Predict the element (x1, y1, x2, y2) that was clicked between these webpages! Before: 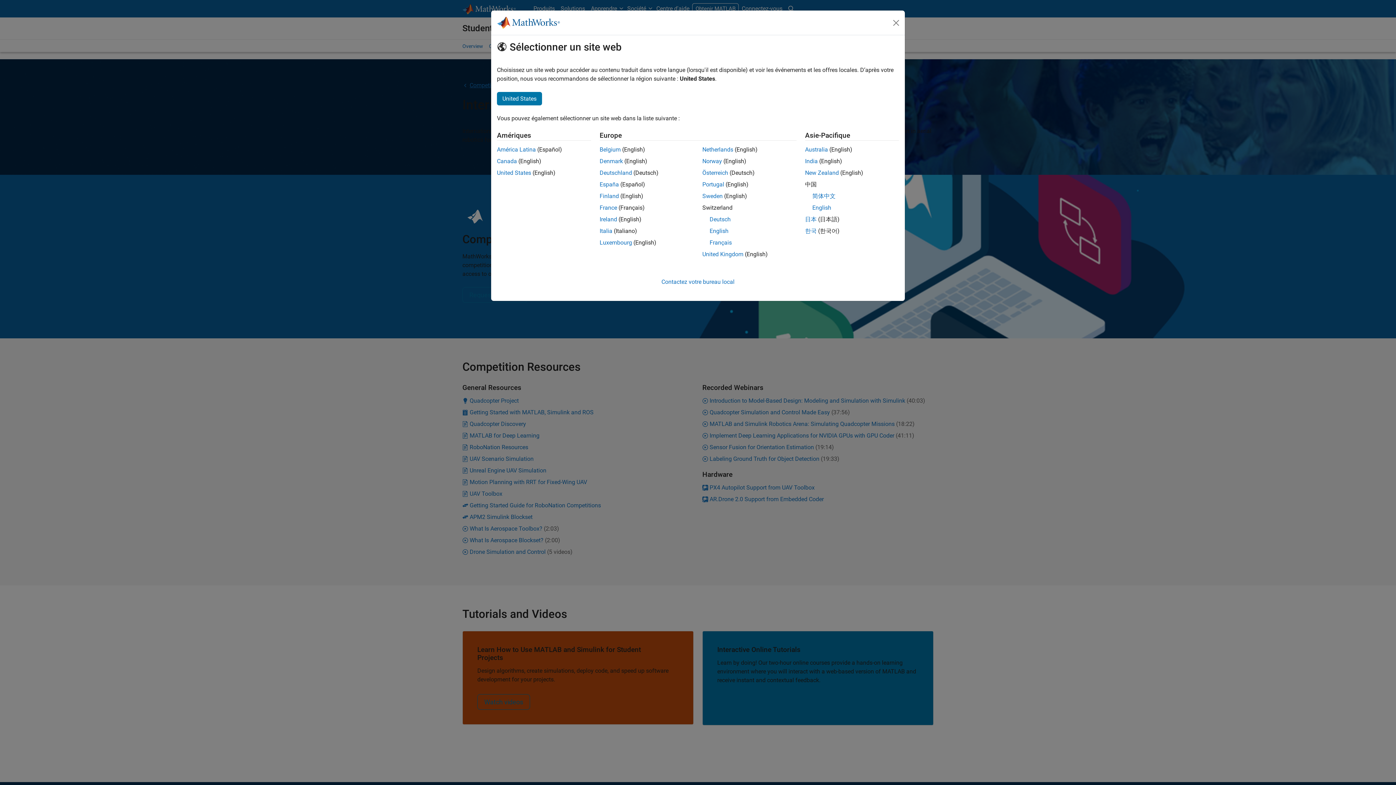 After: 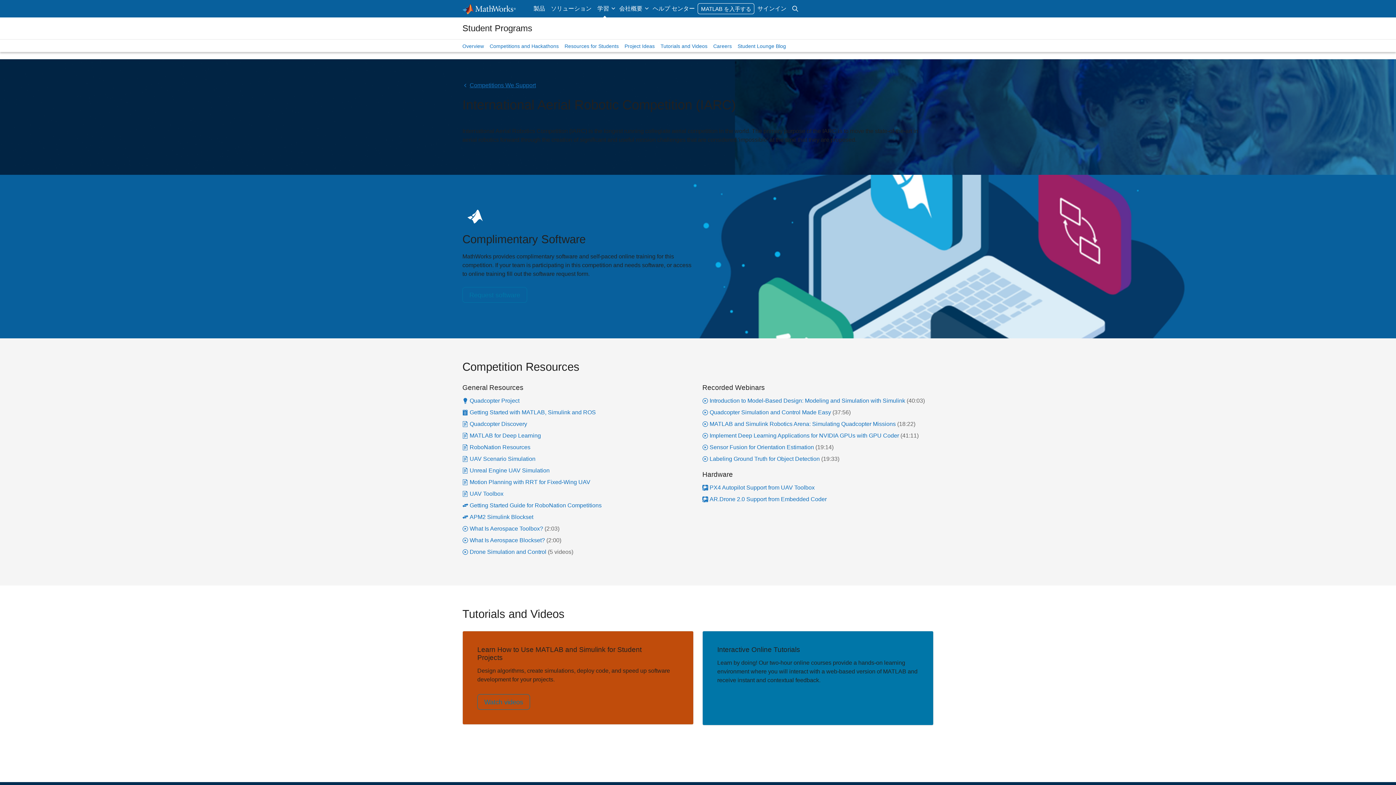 Action: label: 日本 bbox: (805, 216, 816, 222)